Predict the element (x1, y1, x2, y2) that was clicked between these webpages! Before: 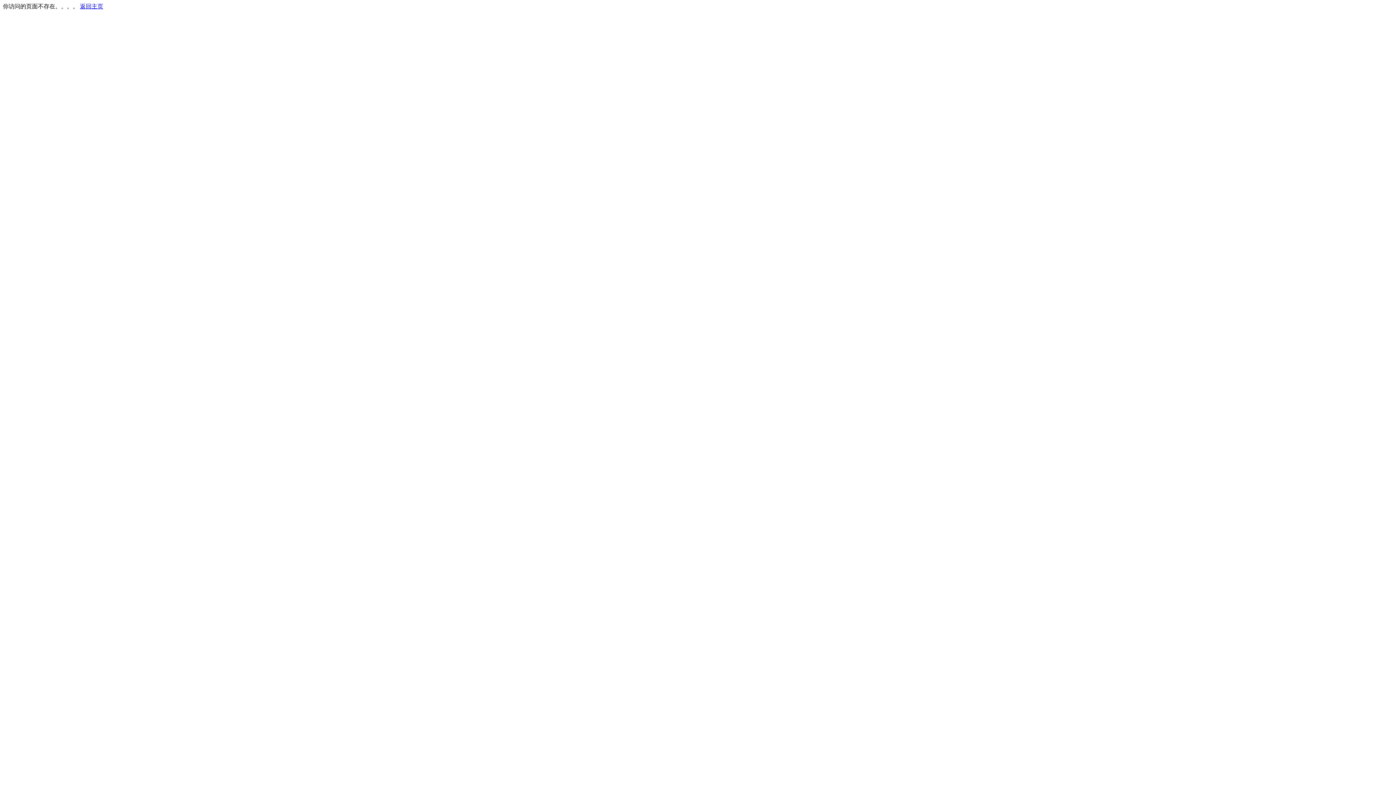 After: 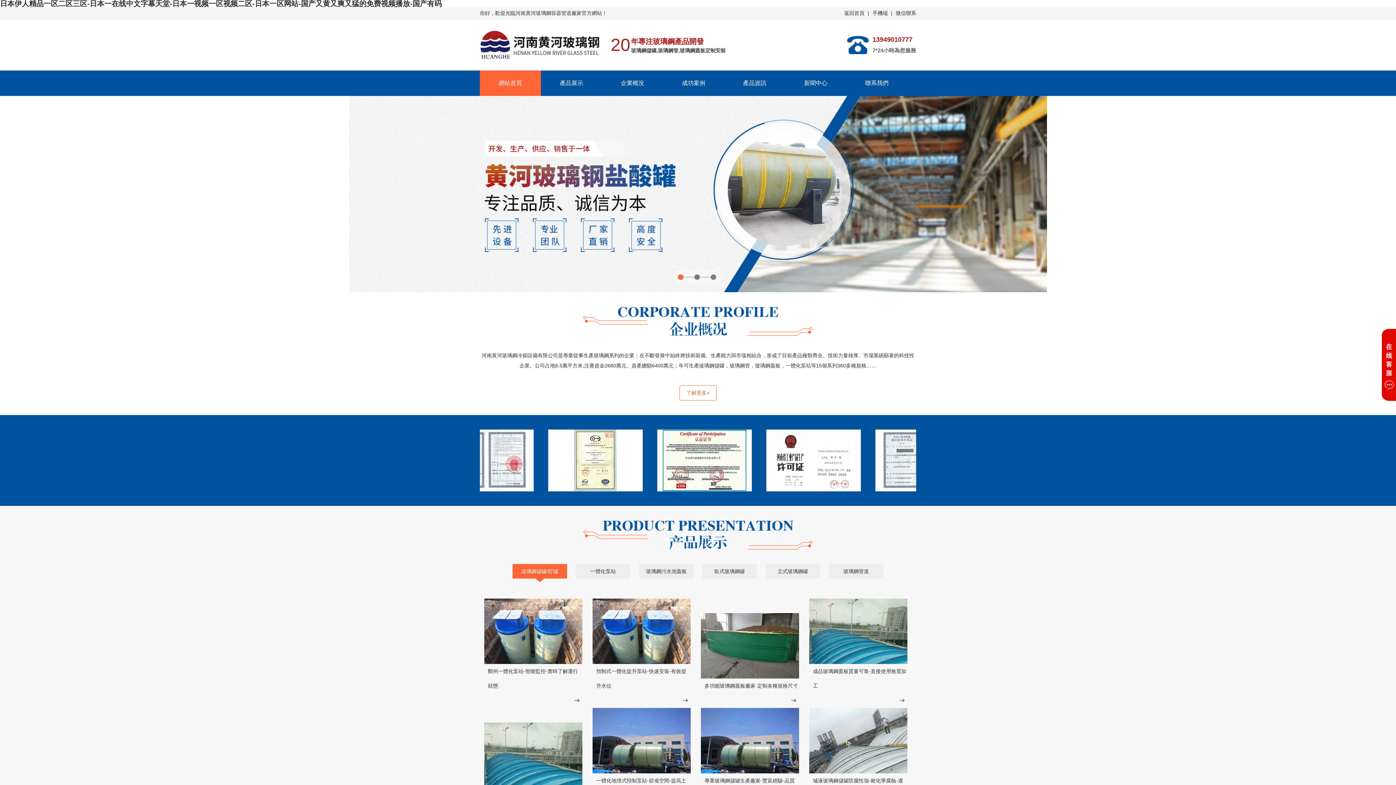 Action: bbox: (80, 3, 103, 9) label: 返回主页